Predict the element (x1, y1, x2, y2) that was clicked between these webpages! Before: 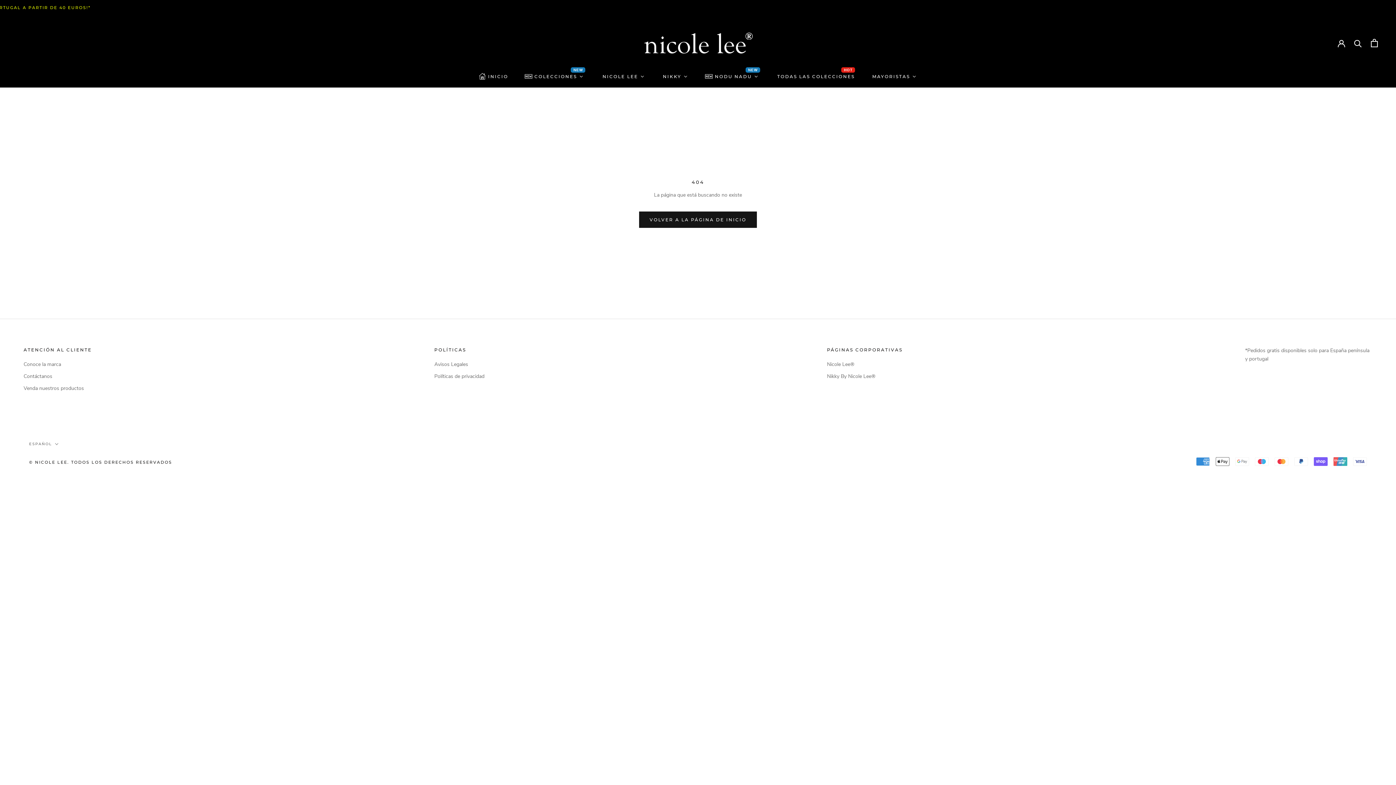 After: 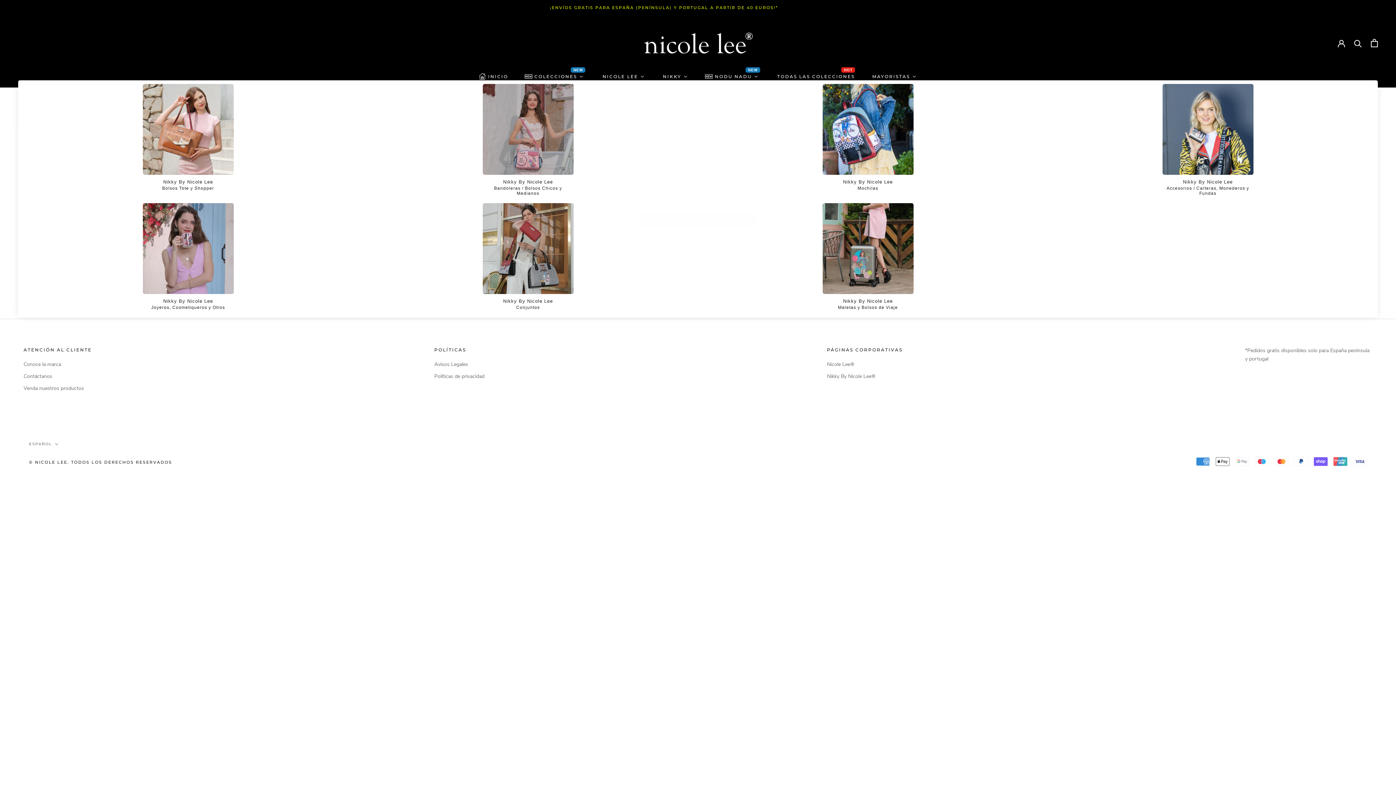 Action: label: Nikky bbox: (661, 73, 689, 78)